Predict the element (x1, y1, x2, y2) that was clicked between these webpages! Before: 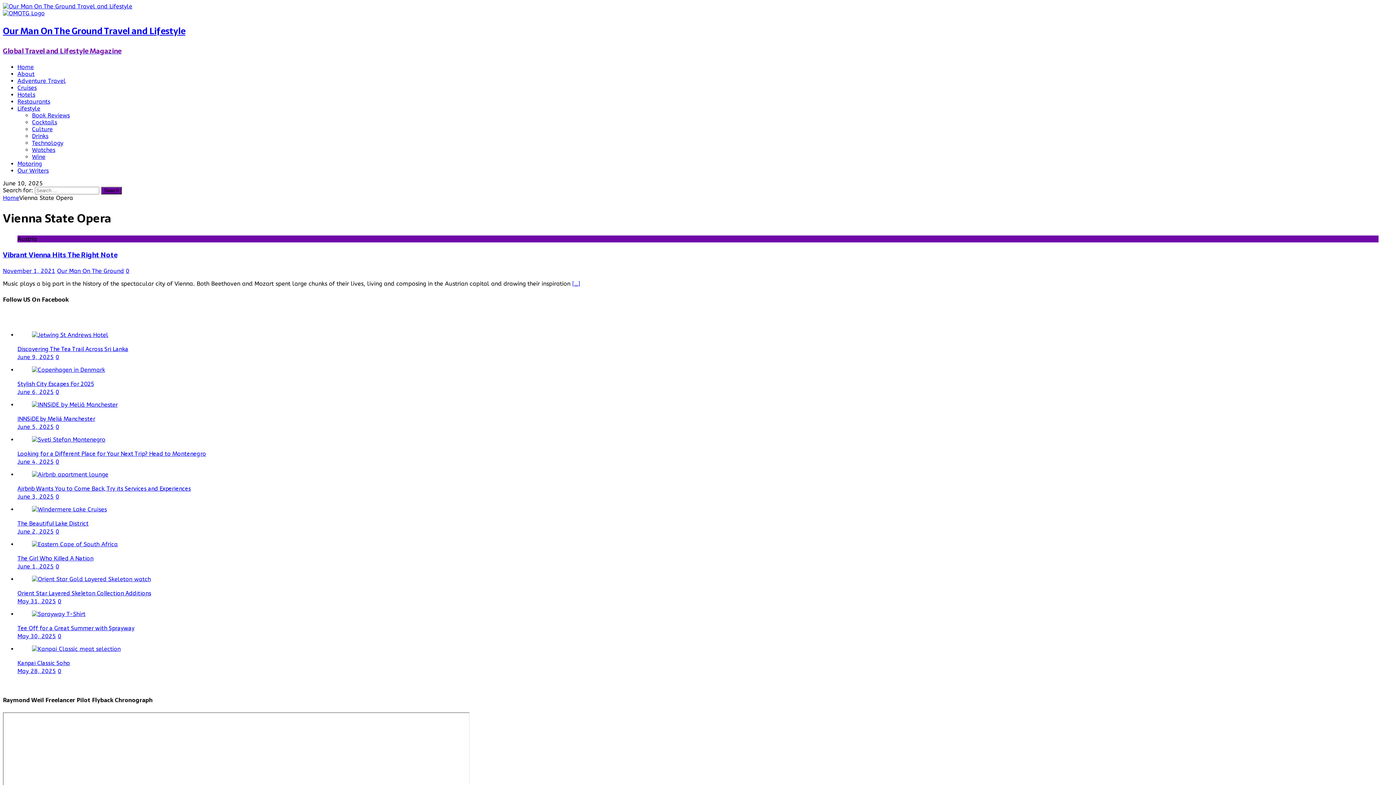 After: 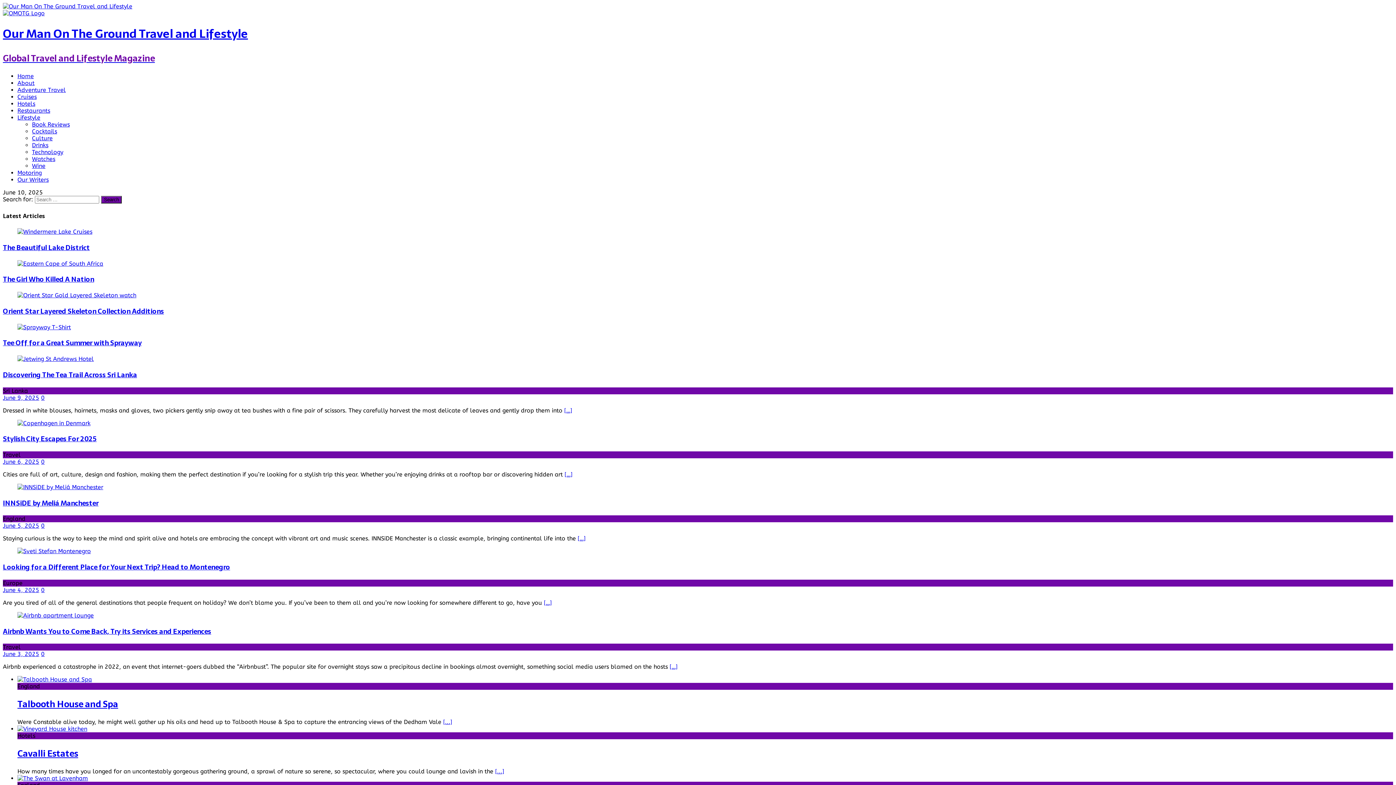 Action: bbox: (17, 63, 33, 70) label: Home